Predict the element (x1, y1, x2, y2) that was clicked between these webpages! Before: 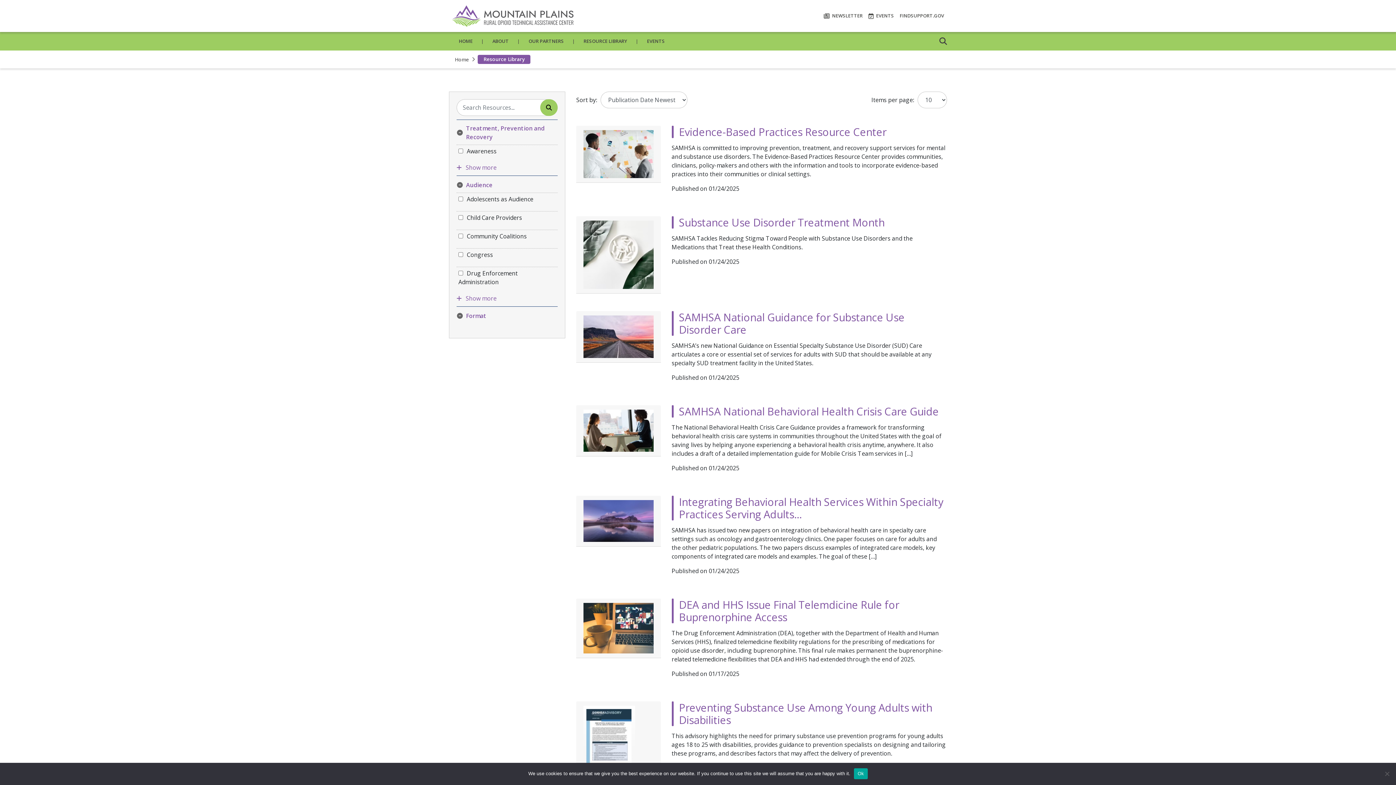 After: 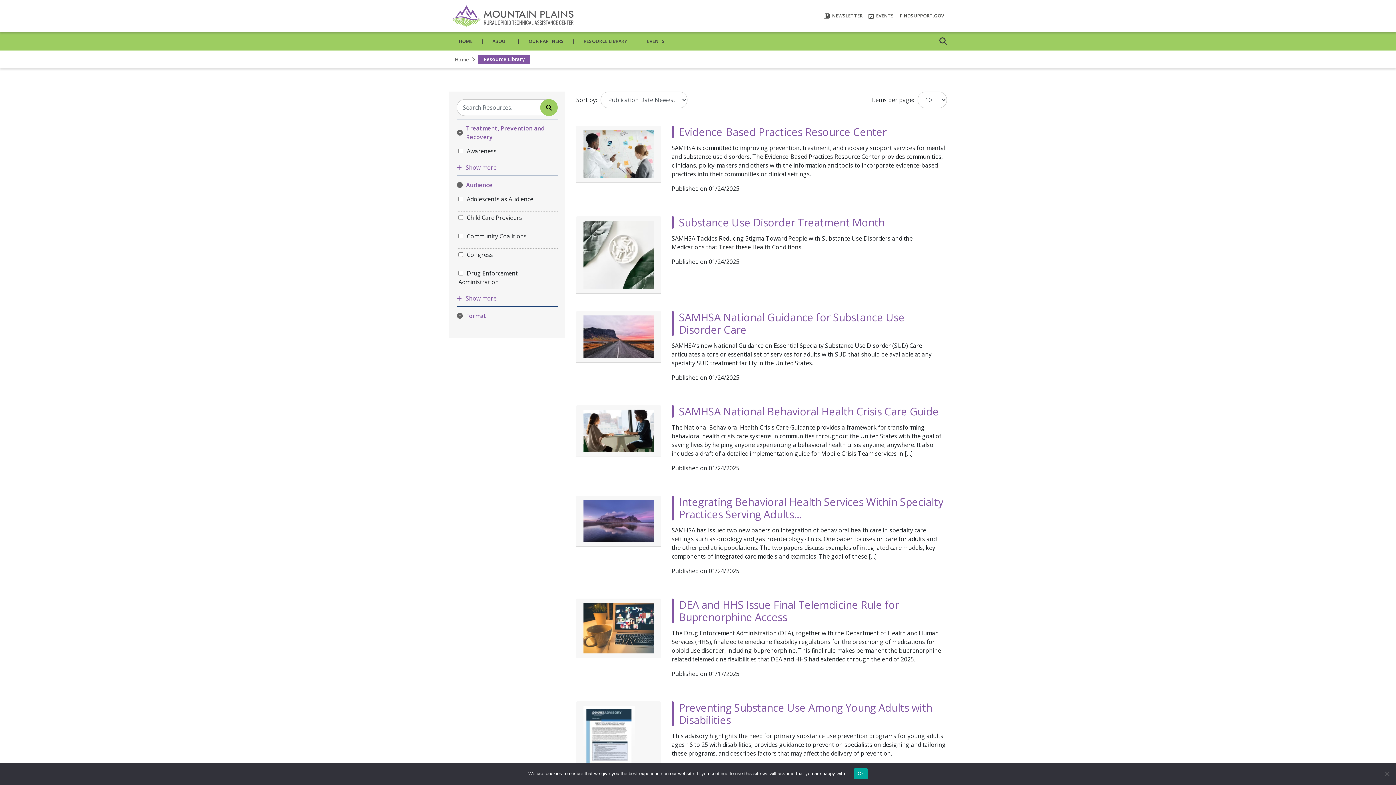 Action: label: Evidence-Based Practices Resource Center bbox: (679, 124, 886, 138)